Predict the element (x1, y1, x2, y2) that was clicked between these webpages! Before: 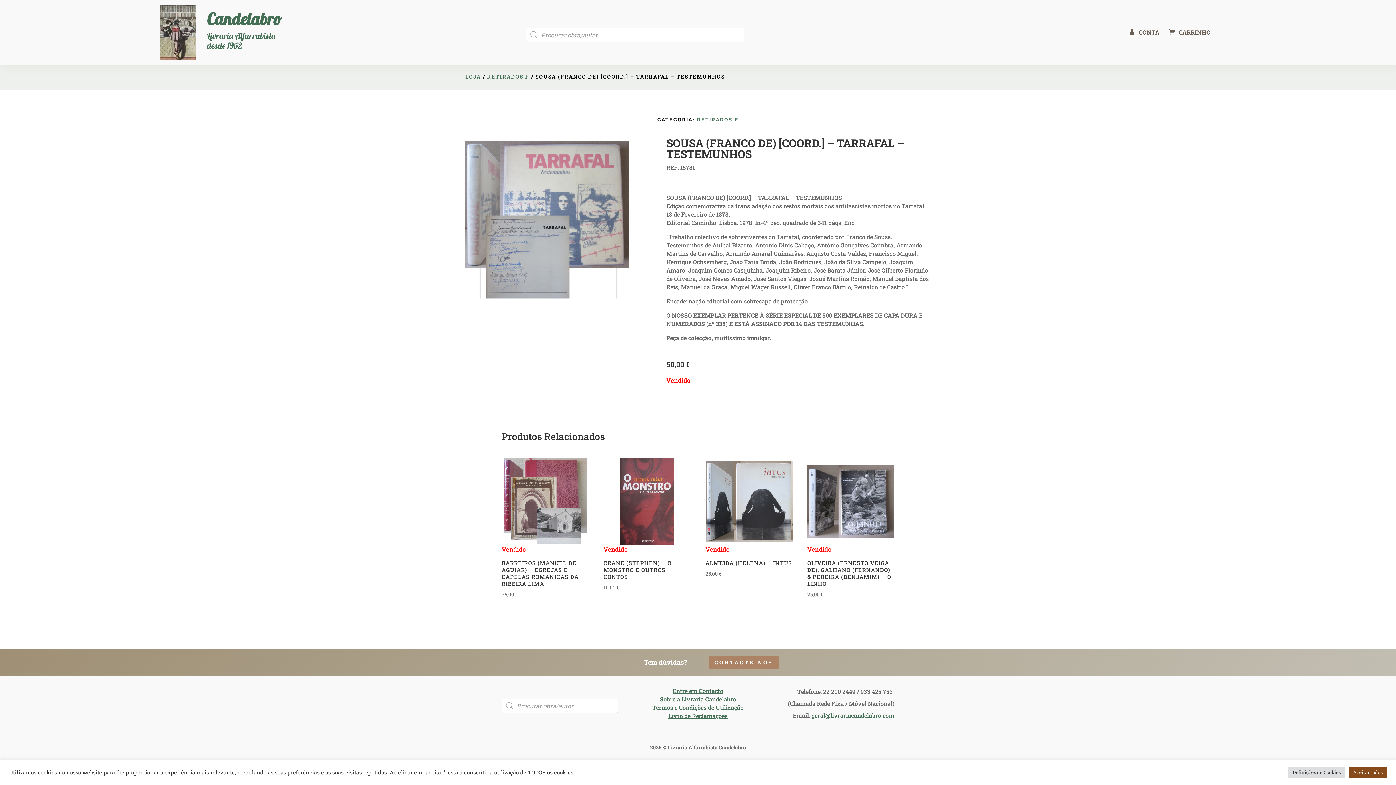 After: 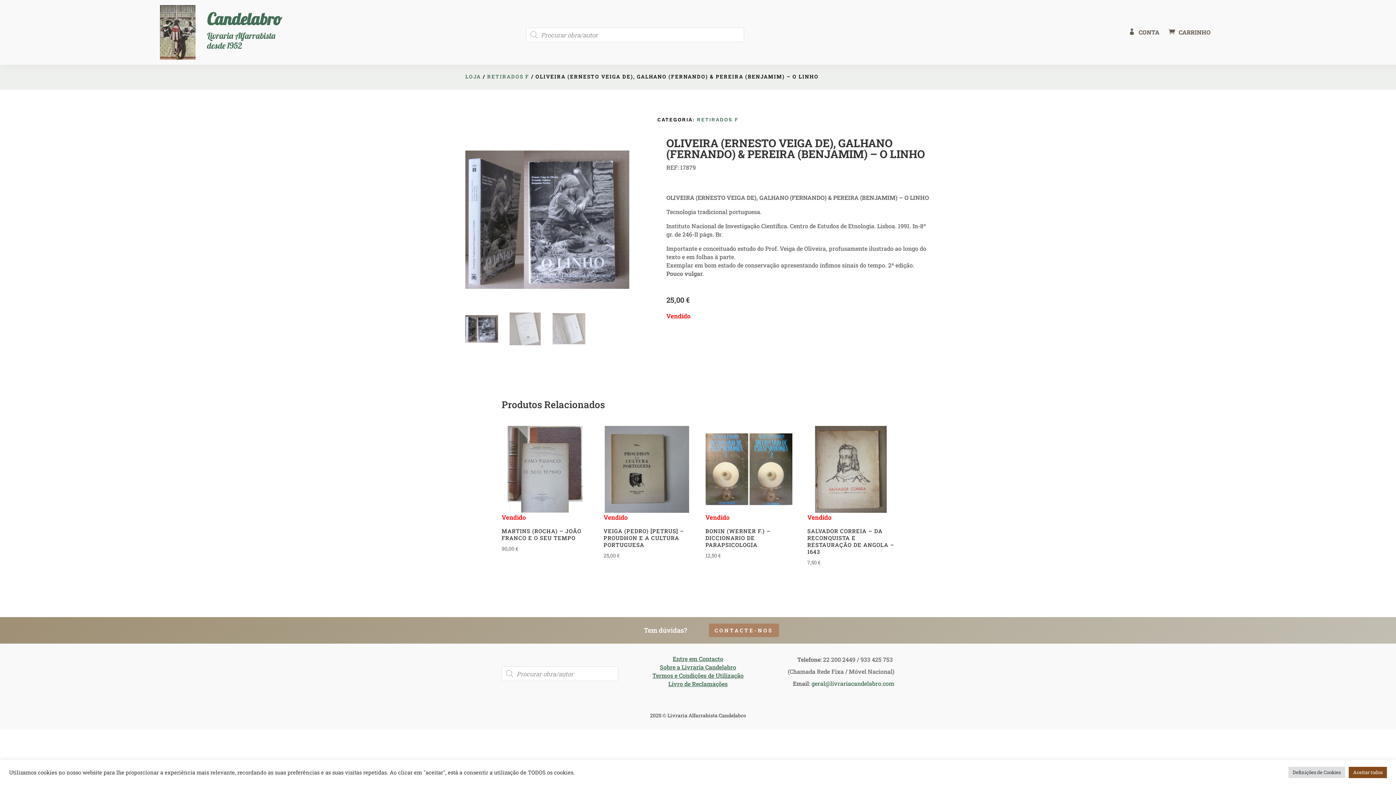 Action: bbox: (807, 458, 894, 599) label: Vendido

OLIVEIRA (ERNESTO VEIGA DE), GALHANO (FERNANDO) & PEREIRA (BENJAMIM) – O LINHO
25,00 €